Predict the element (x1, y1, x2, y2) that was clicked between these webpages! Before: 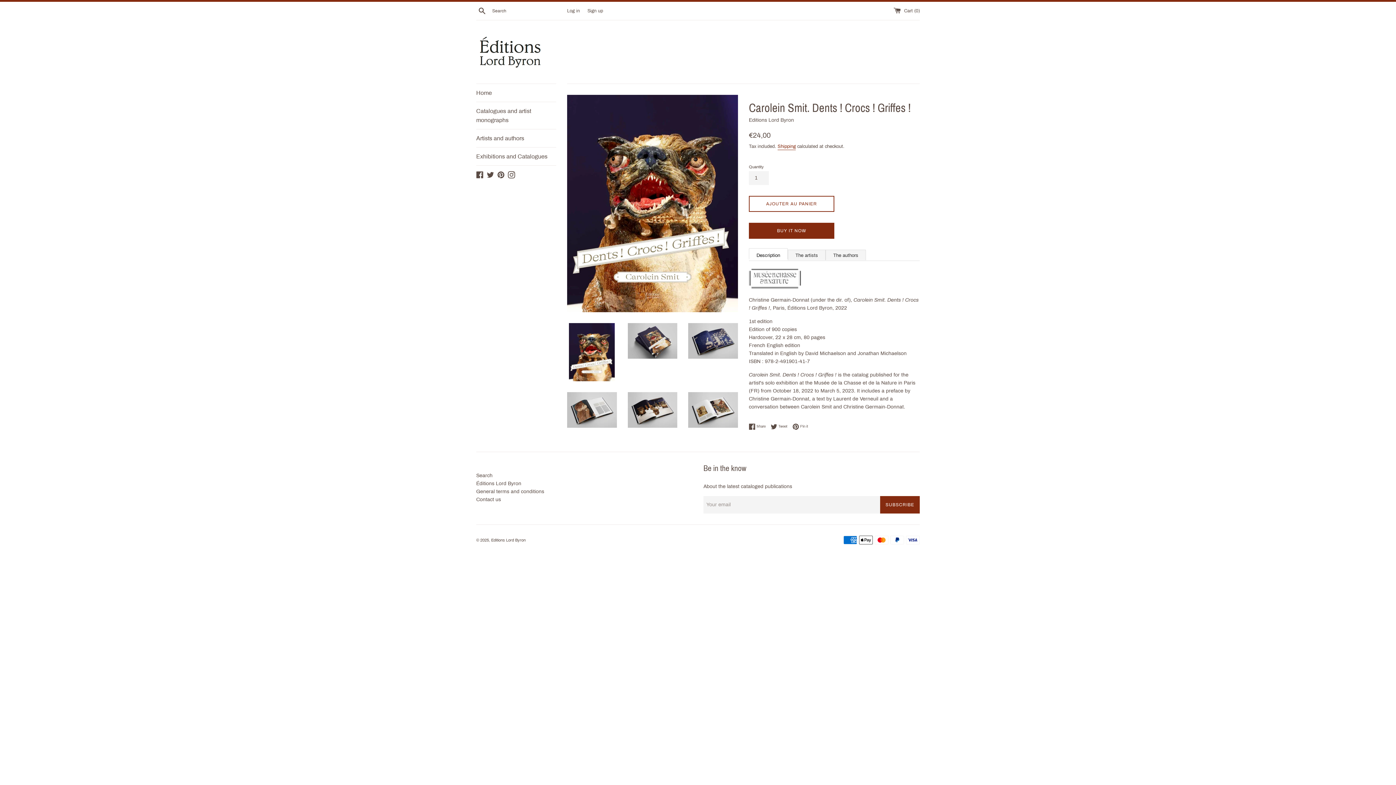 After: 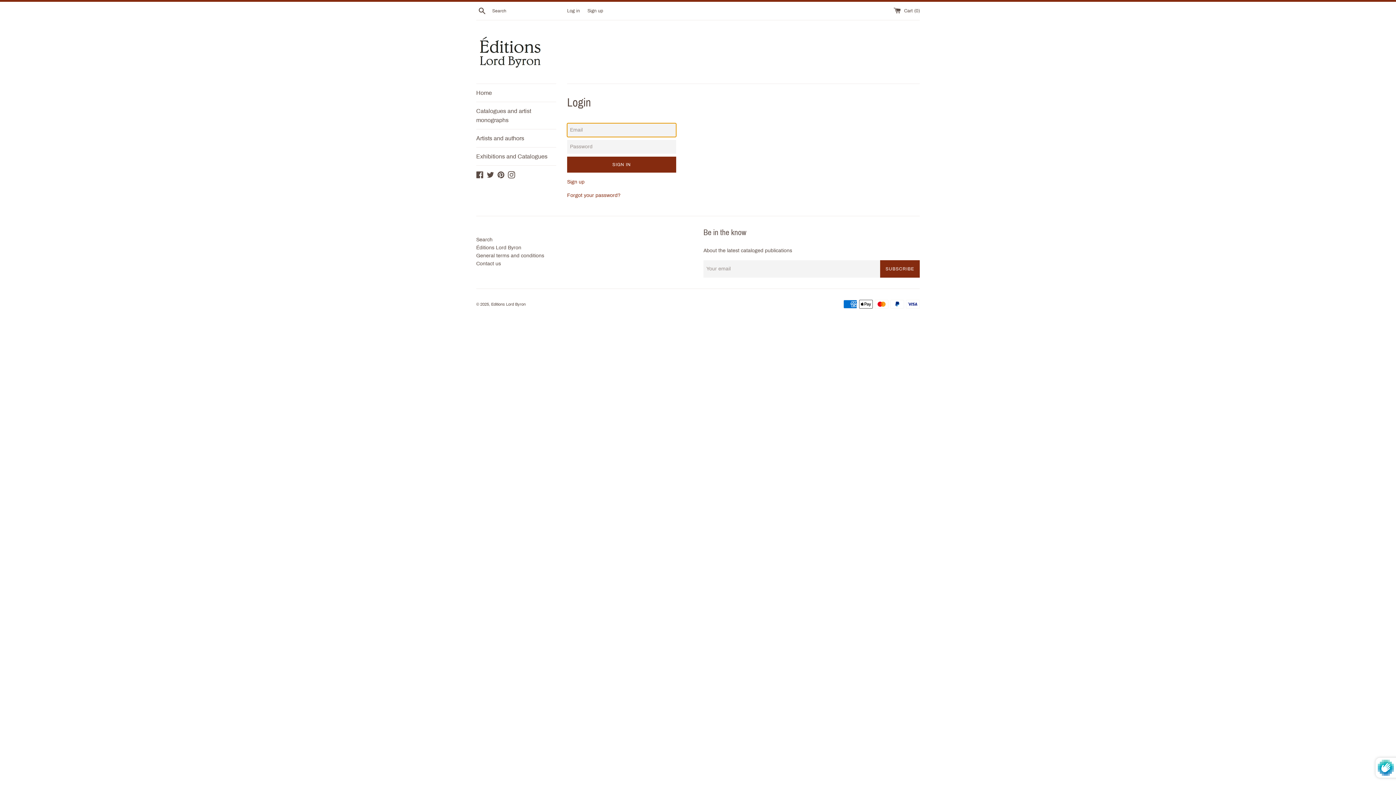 Action: label: Log in bbox: (567, 8, 580, 13)